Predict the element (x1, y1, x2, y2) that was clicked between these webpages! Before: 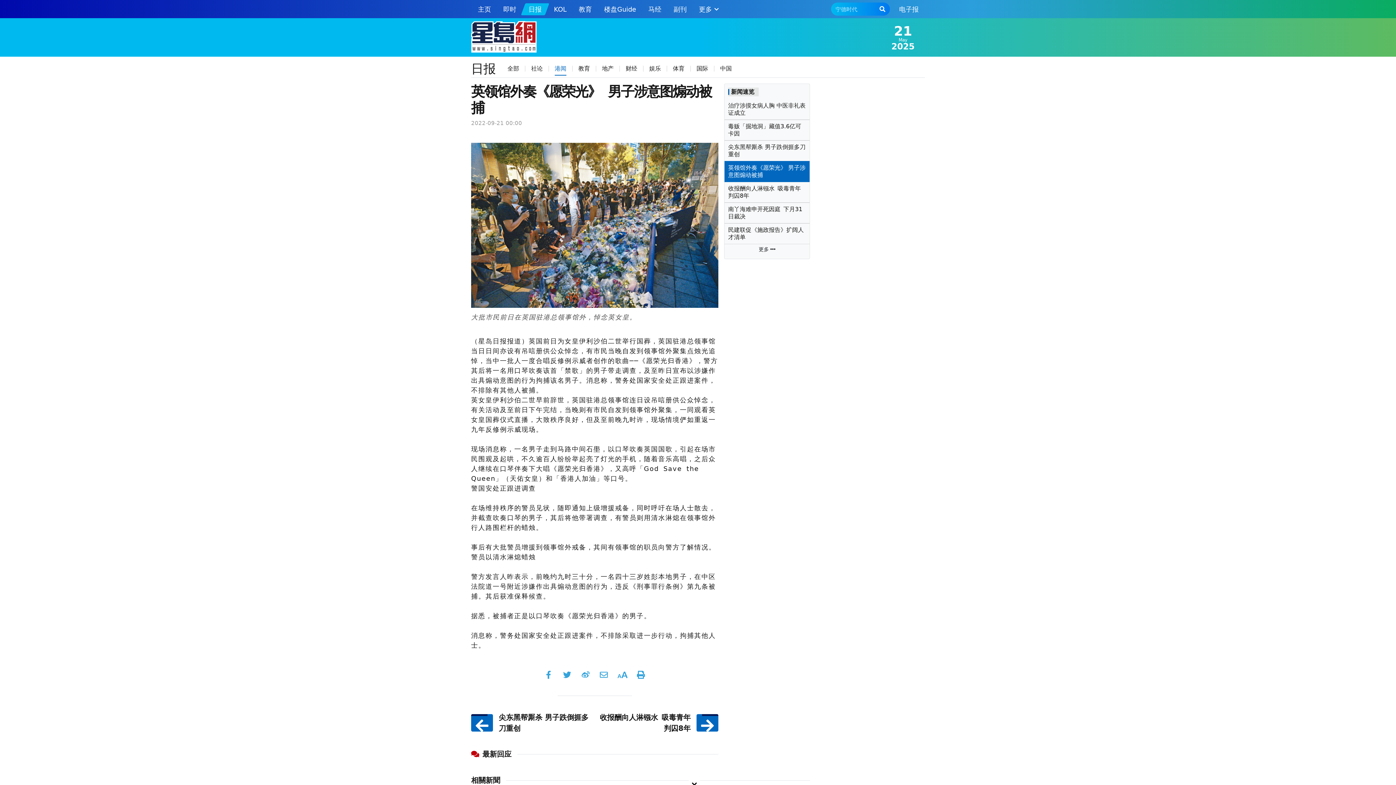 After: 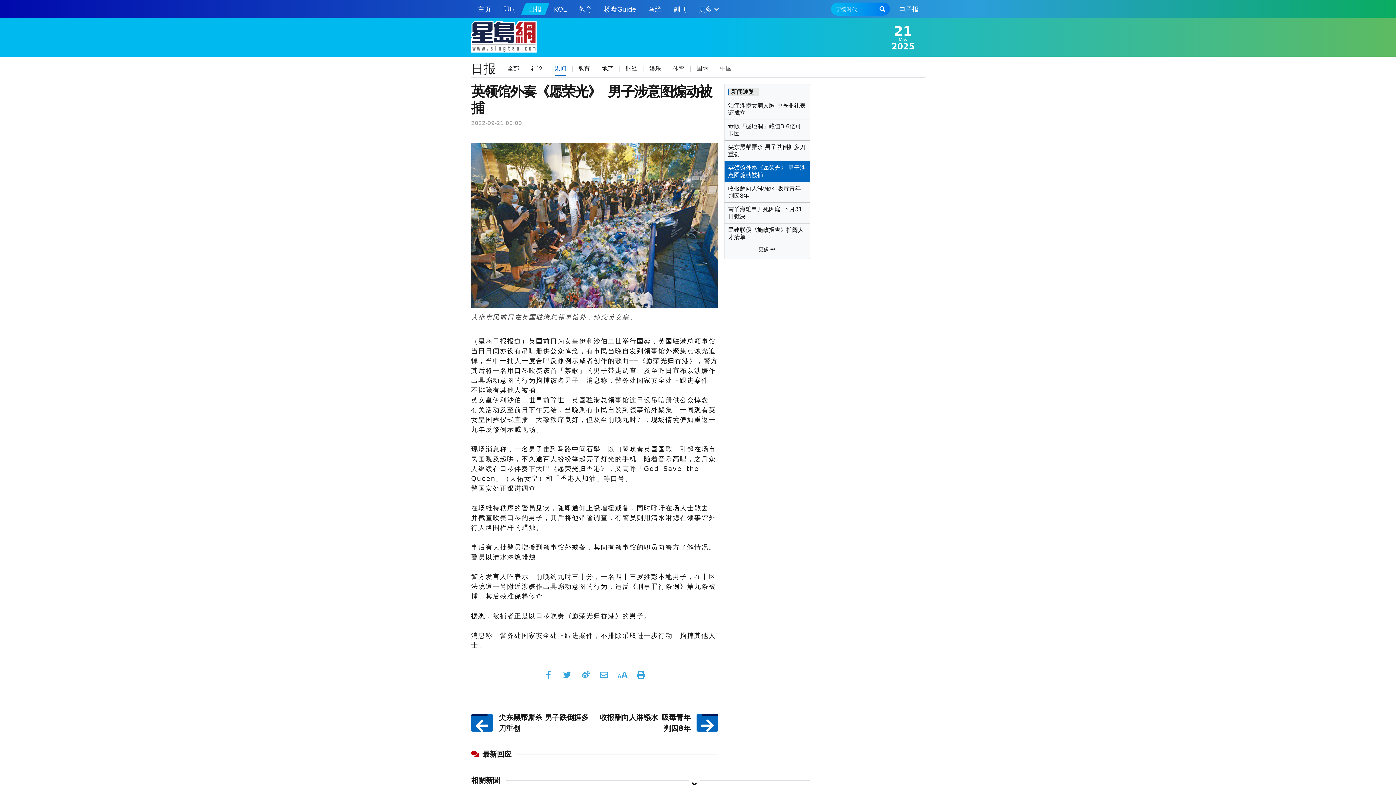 Action: bbox: (541, 667, 556, 682)